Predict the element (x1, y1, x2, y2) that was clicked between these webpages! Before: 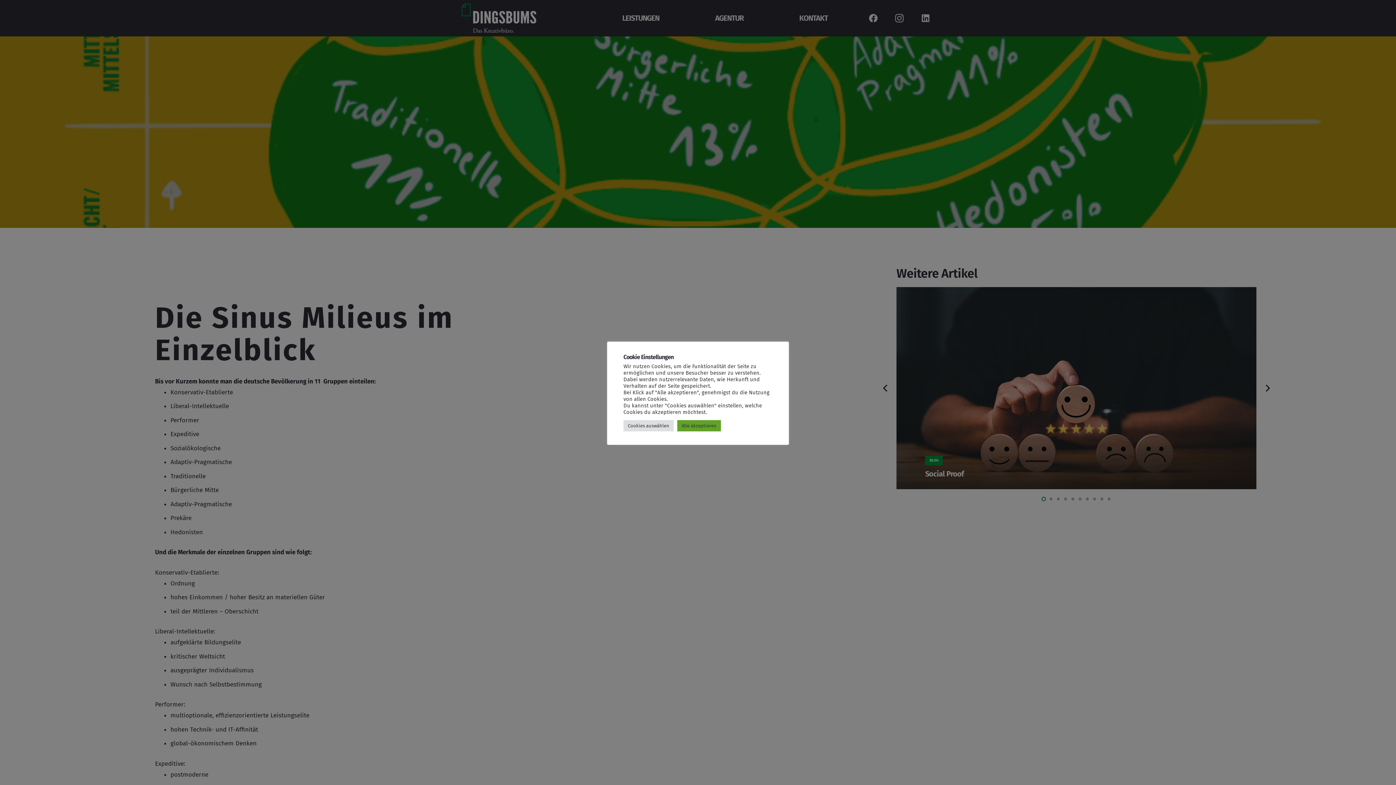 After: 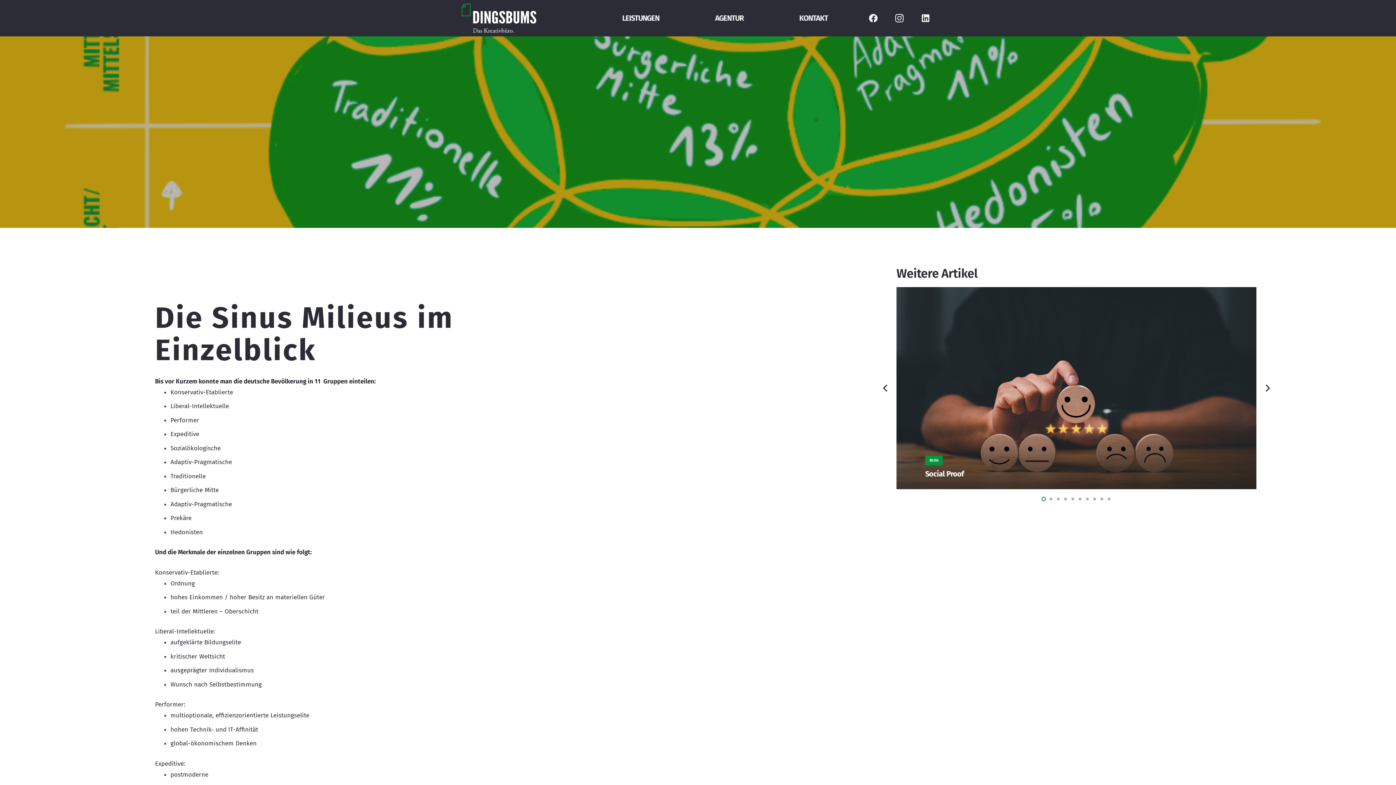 Action: label: Alle akzeptieren bbox: (677, 420, 721, 431)